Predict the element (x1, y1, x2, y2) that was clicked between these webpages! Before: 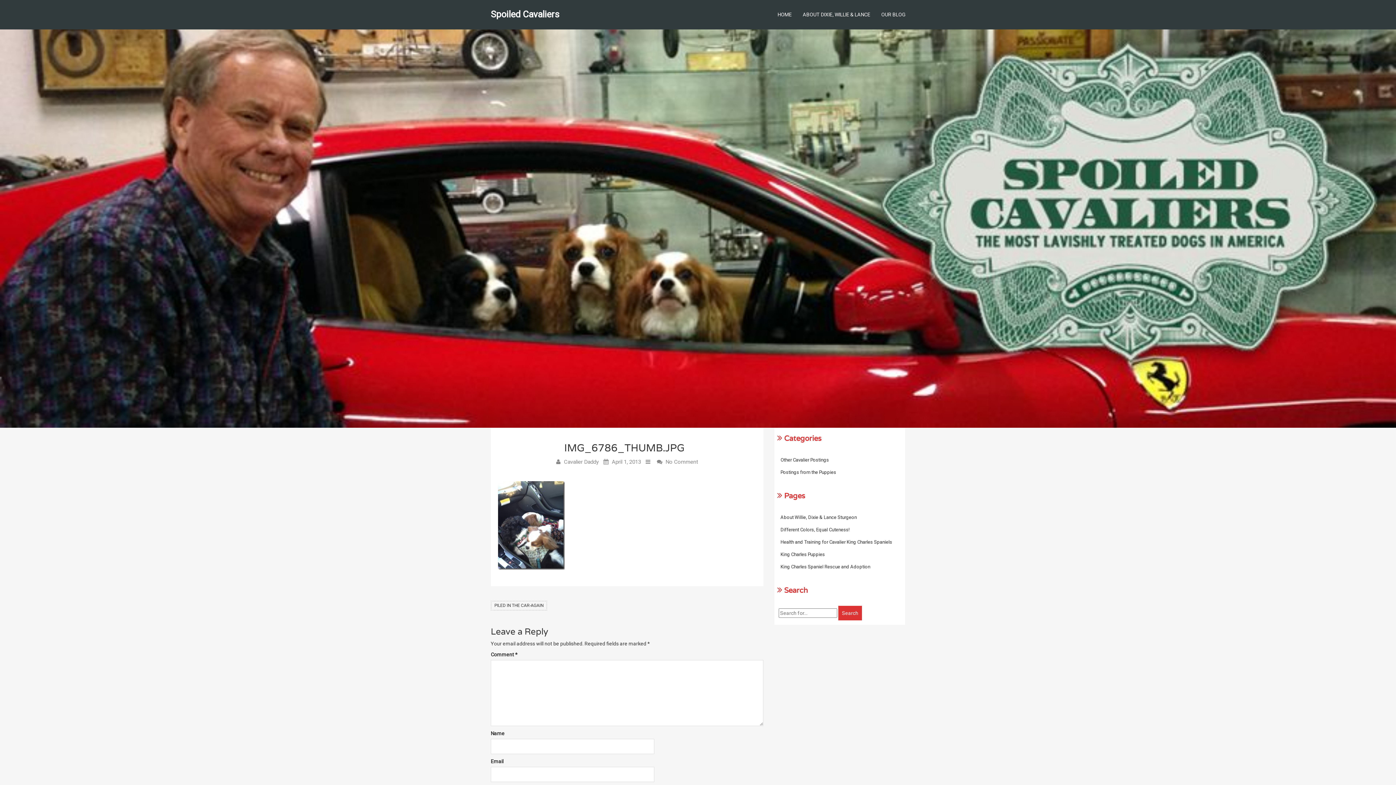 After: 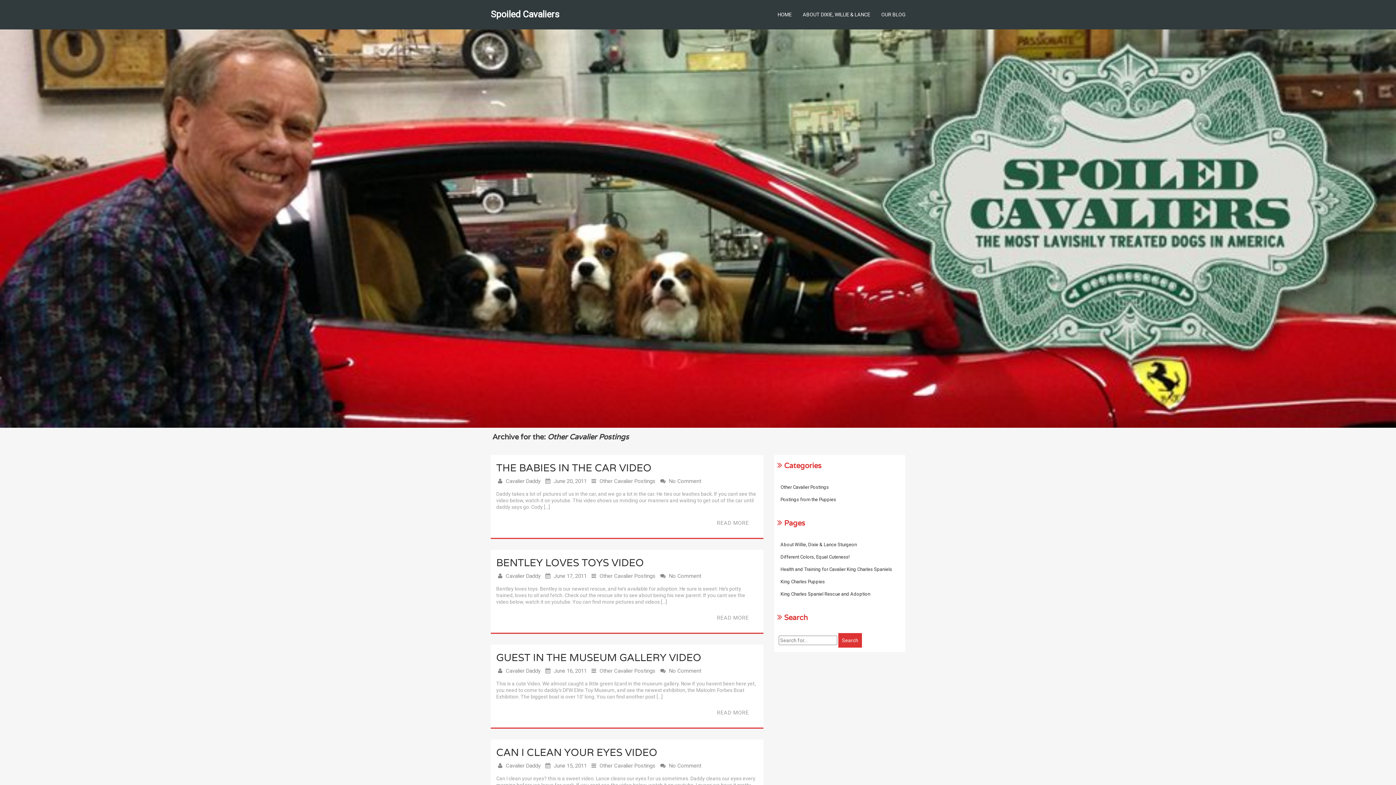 Action: bbox: (778, 455, 830, 465) label: Other Cavalier Postings